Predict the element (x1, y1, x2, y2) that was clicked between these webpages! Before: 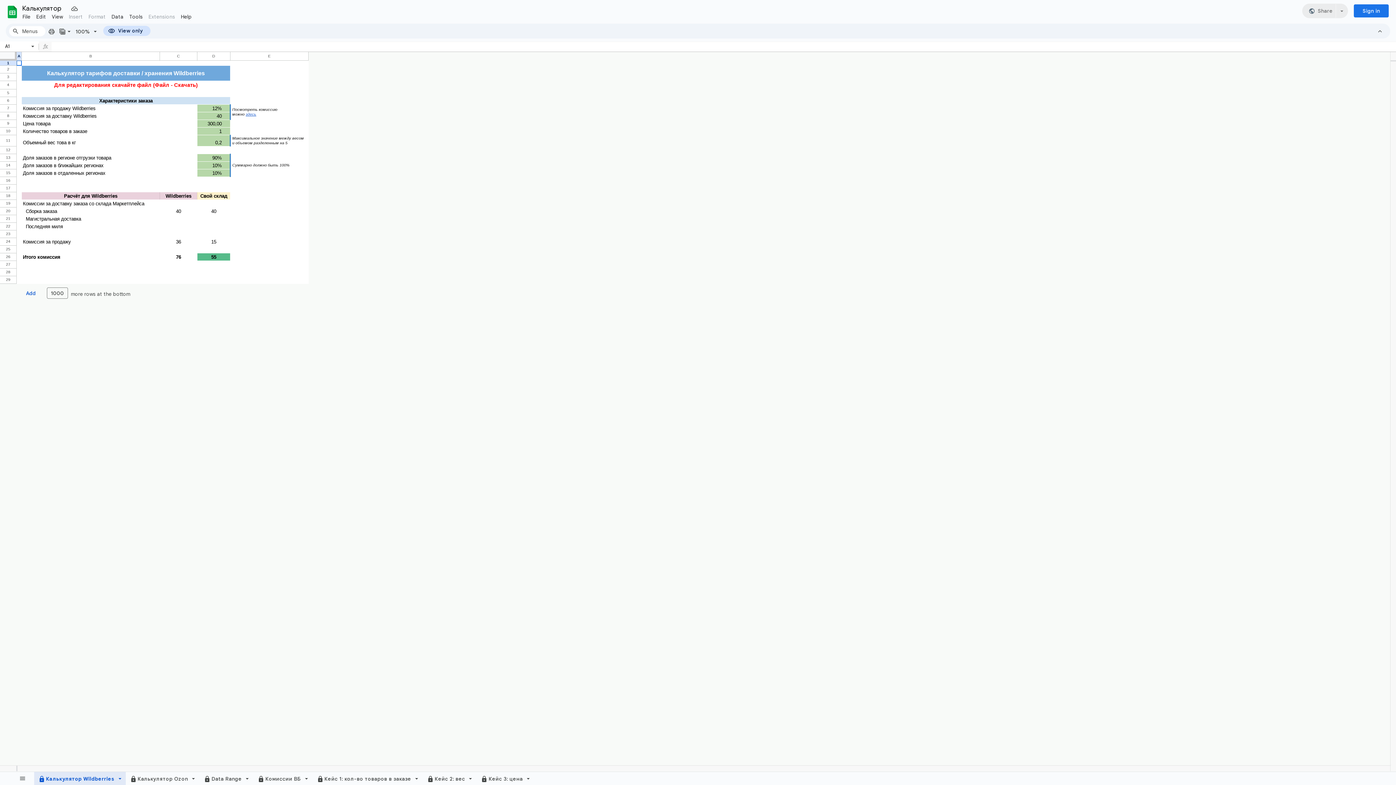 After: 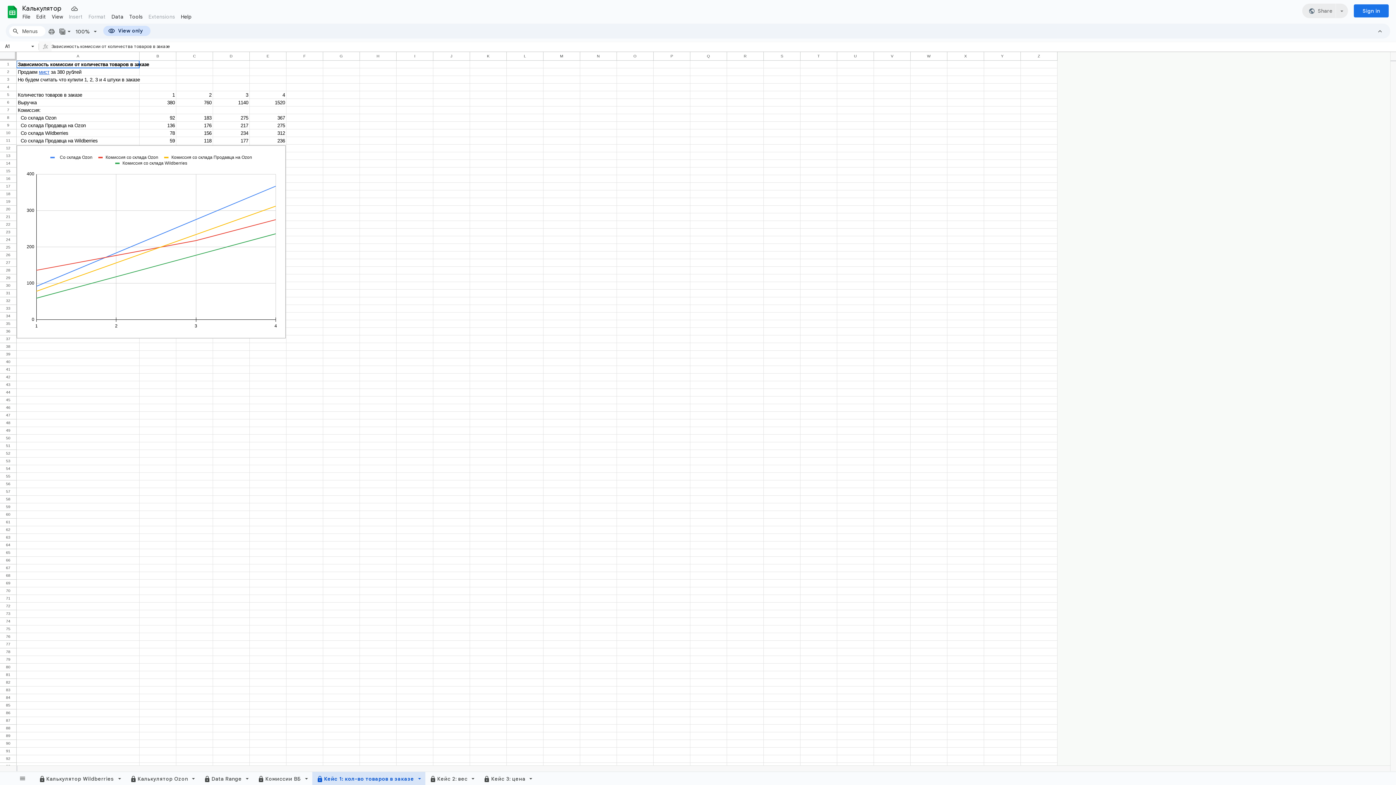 Action: bbox: (312, 772, 422, 785) label: Кейс 1: кол-во товаров в заказе